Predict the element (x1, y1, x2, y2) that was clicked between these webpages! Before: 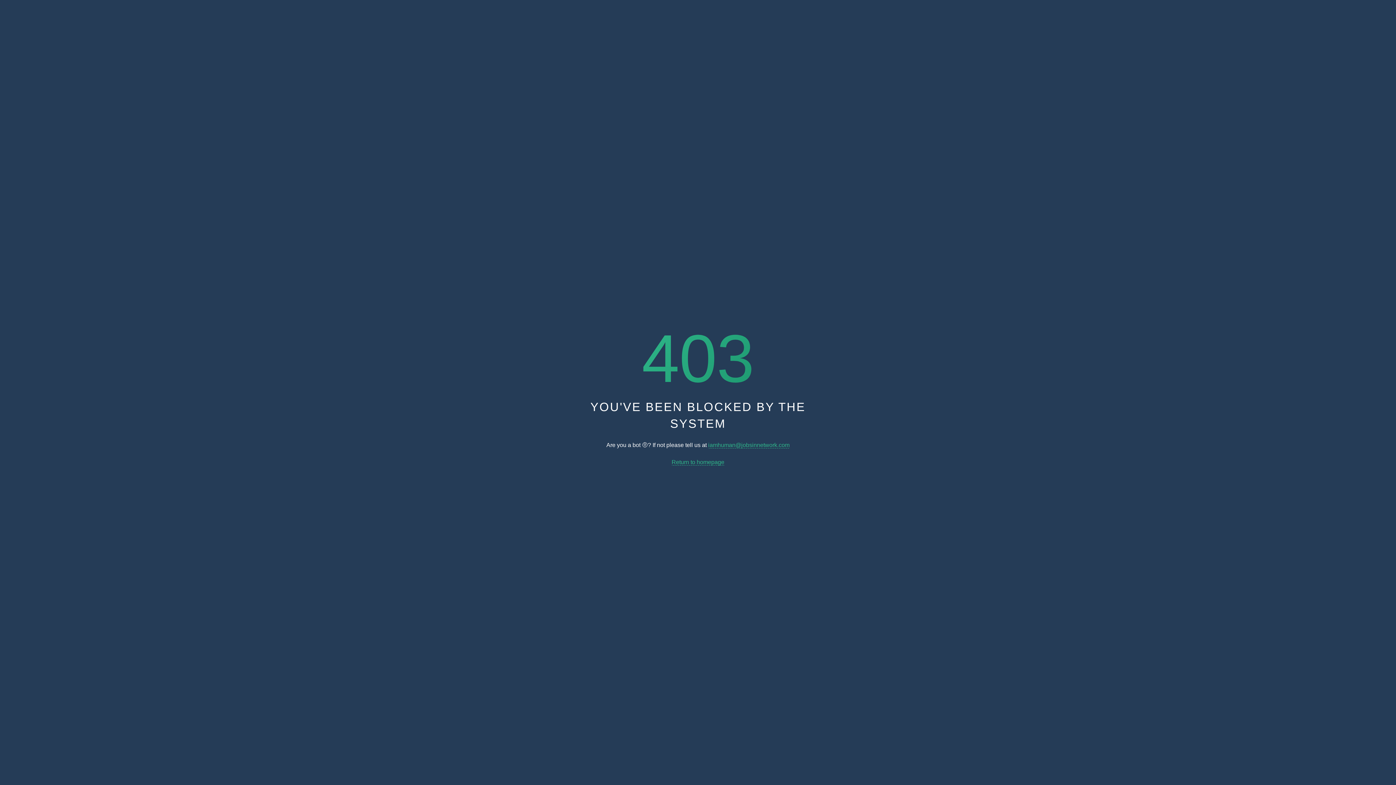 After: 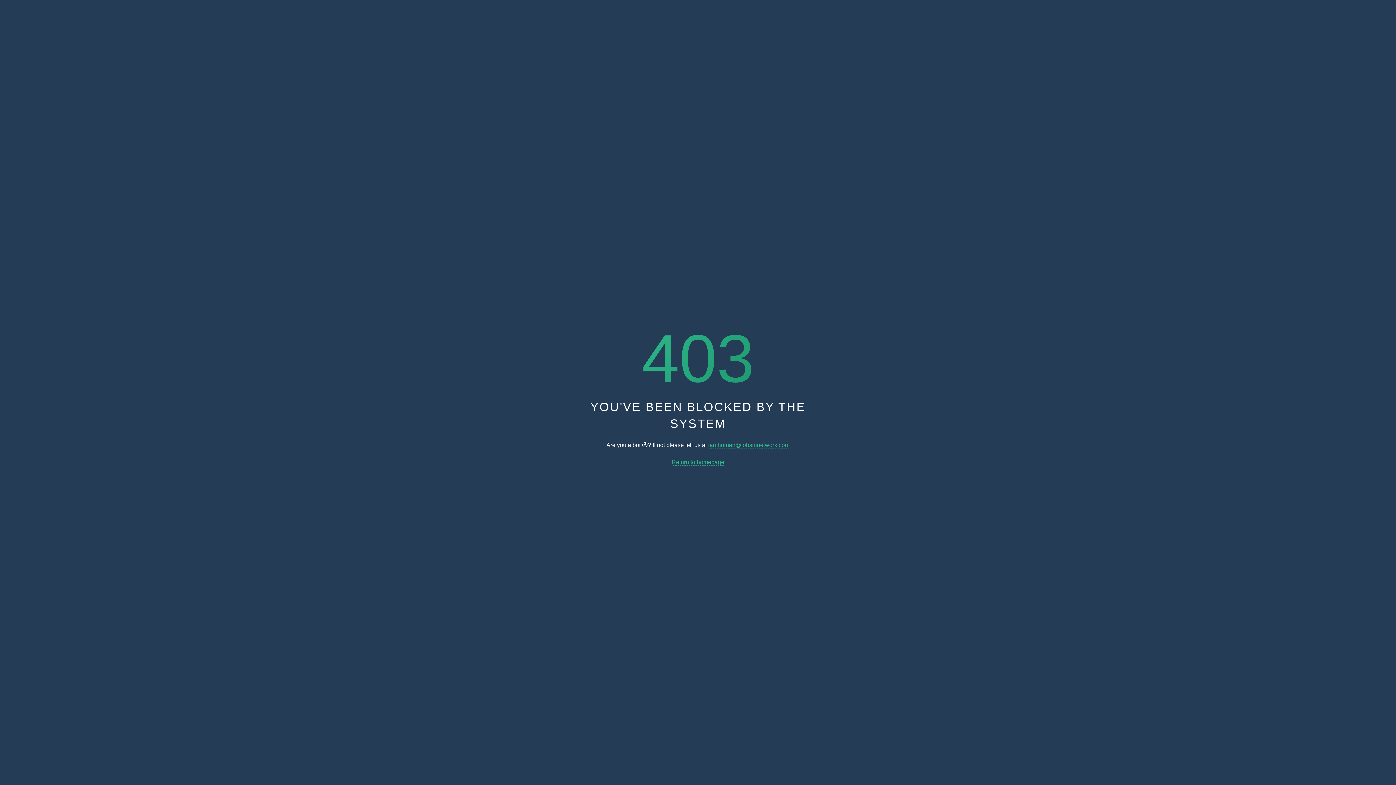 Action: label: iamhuman@jobsinnetwork.com bbox: (708, 442, 789, 448)